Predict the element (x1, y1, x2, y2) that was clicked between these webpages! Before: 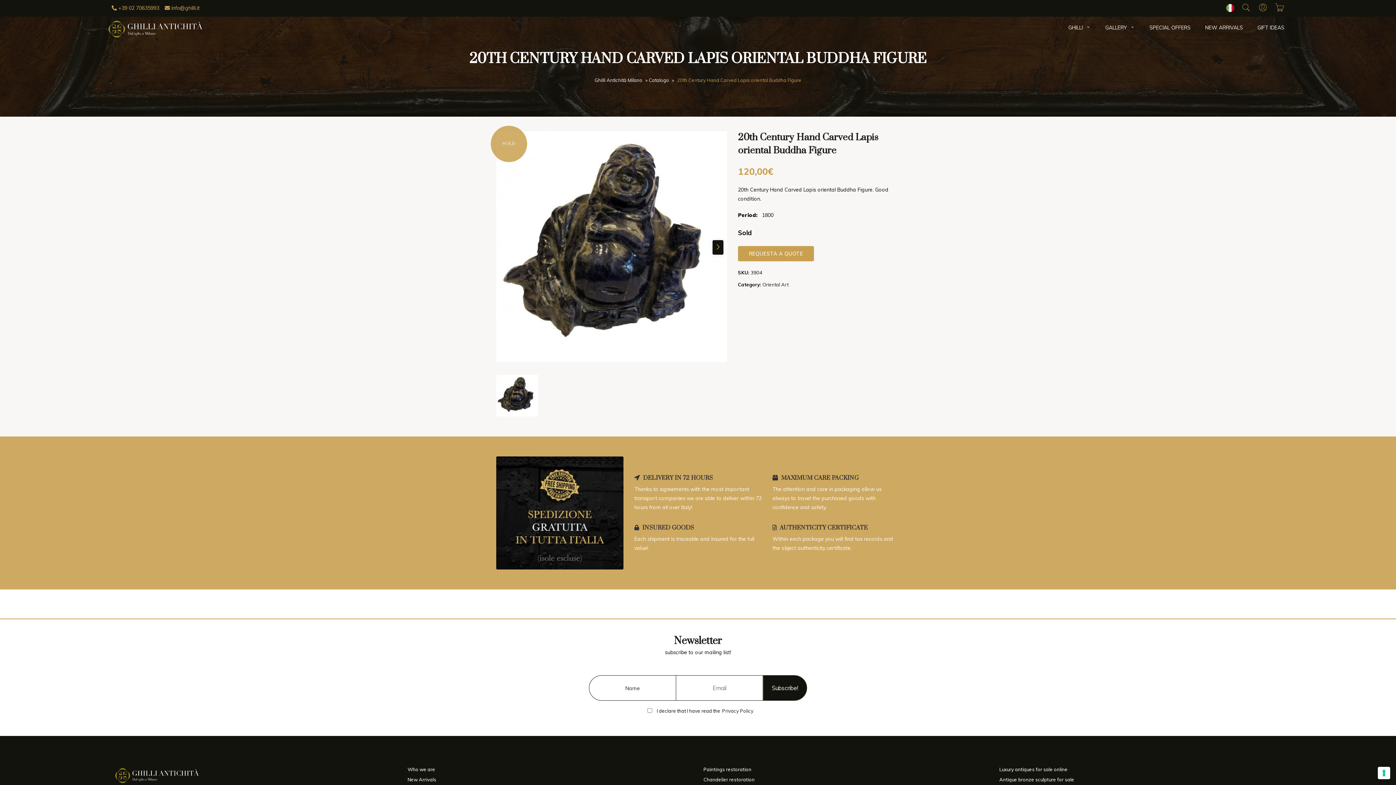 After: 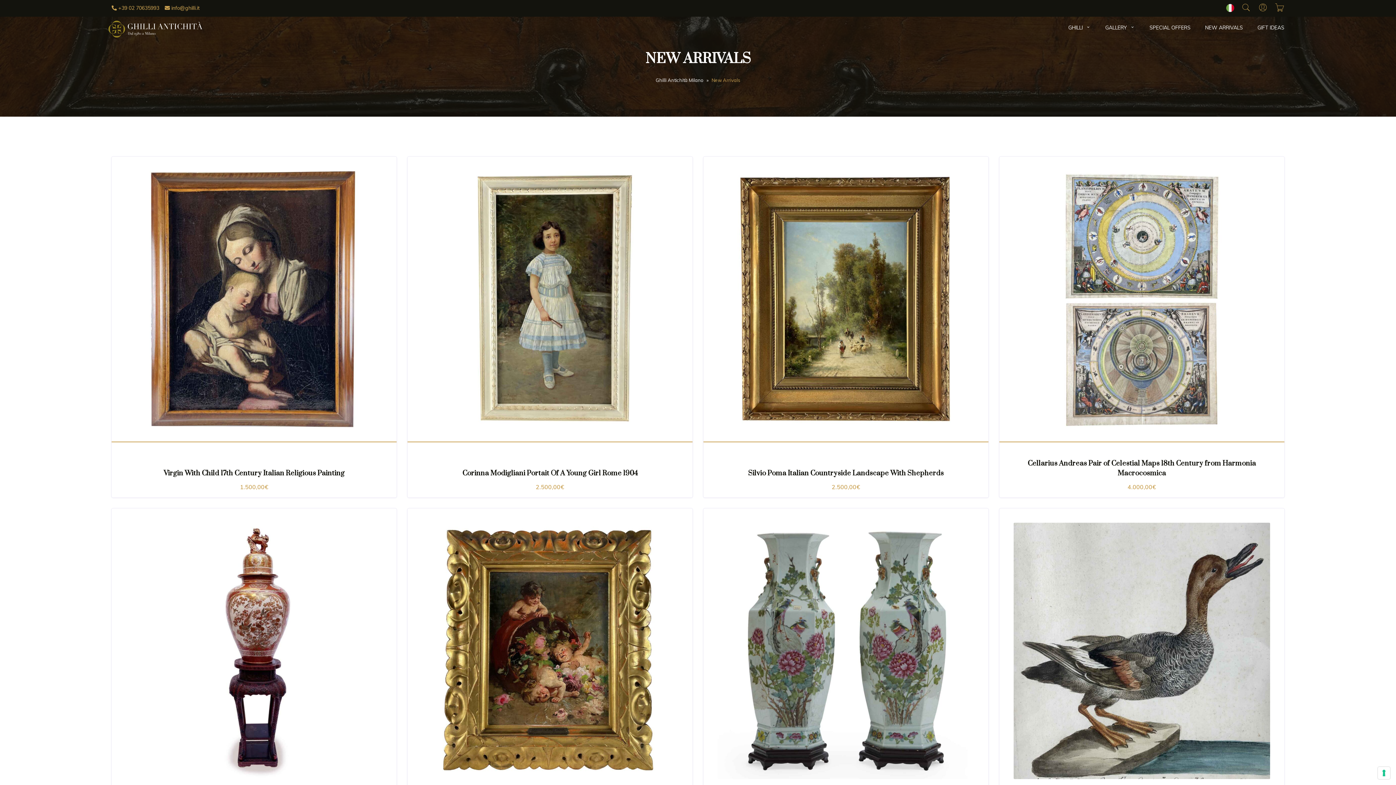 Action: bbox: (407, 777, 436, 782) label: New Arrivals